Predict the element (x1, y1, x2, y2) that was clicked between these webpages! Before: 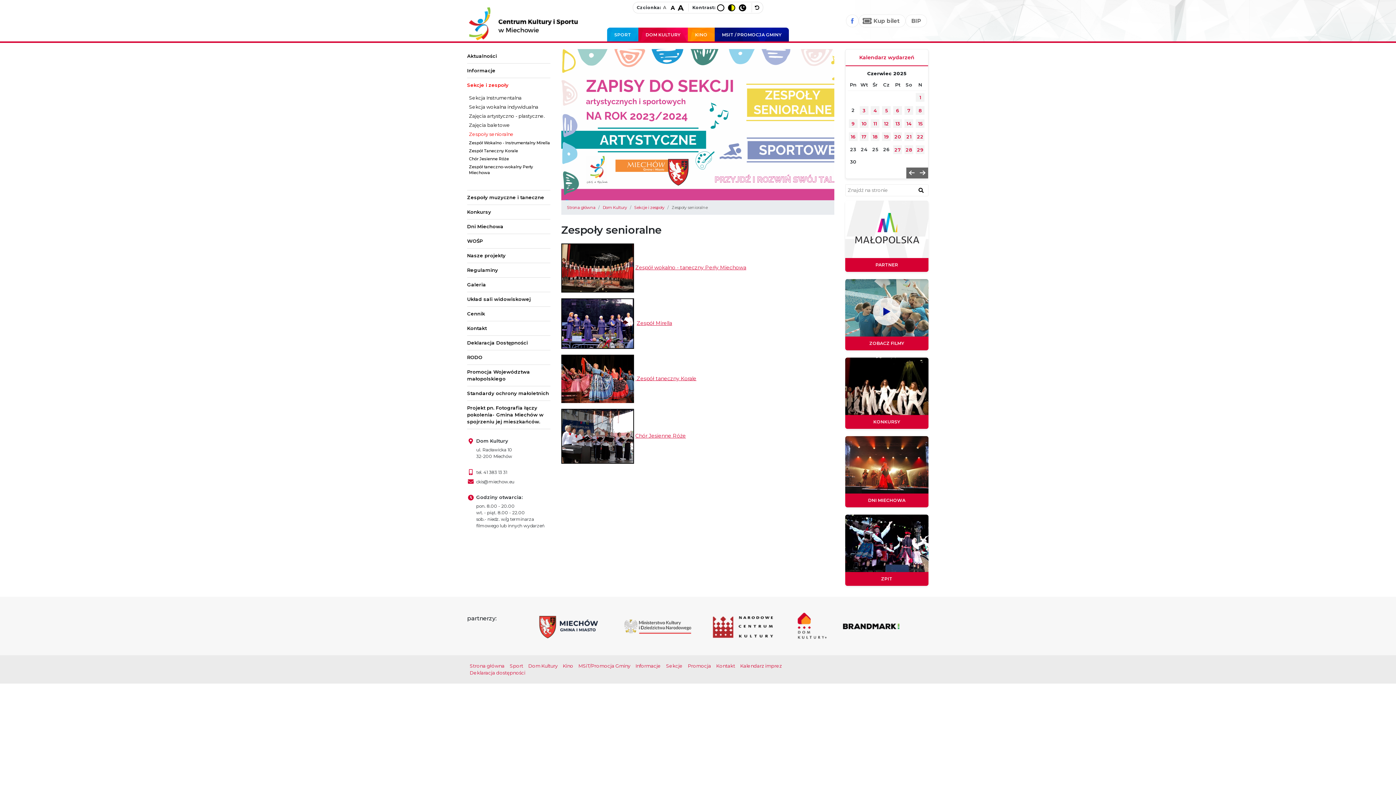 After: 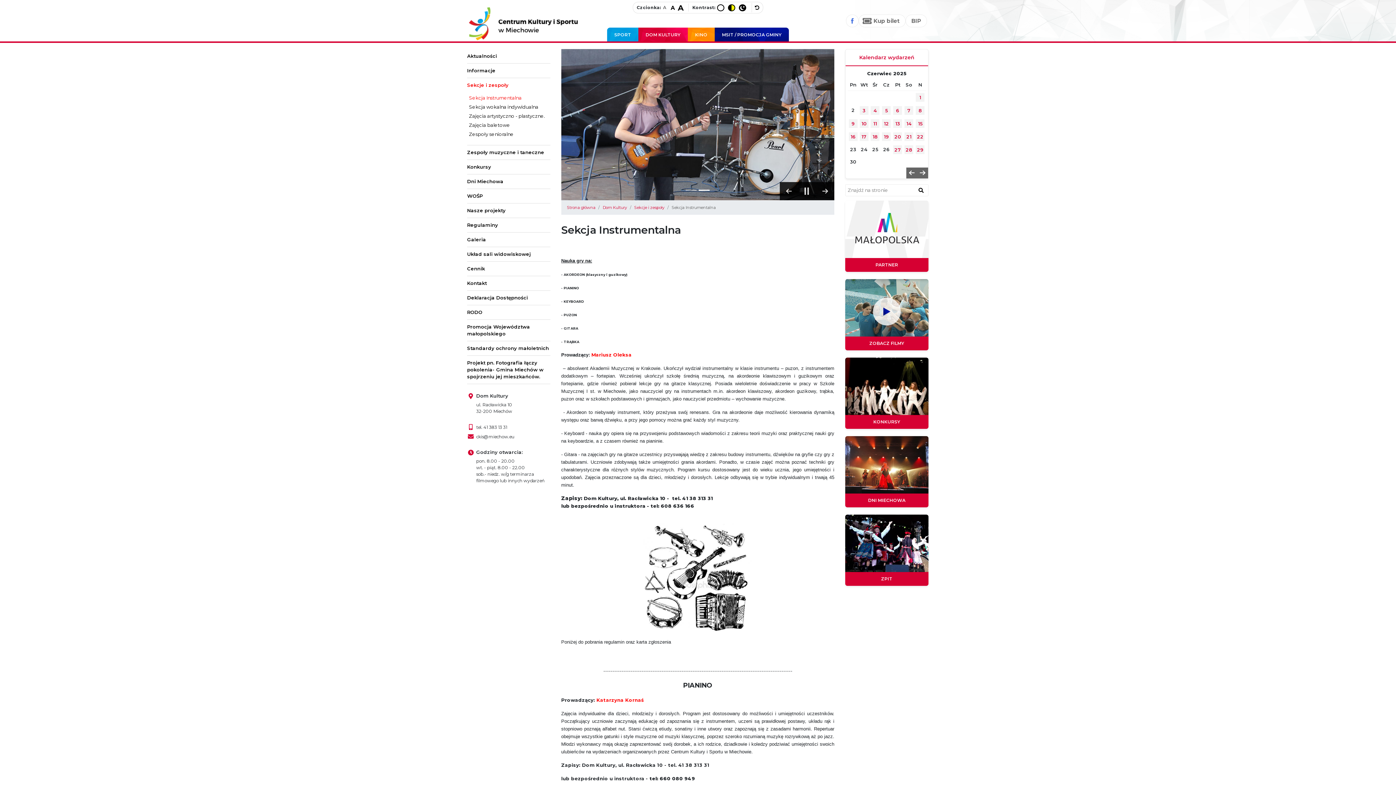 Action: bbox: (467, 92, 550, 101) label: Sekcja Instrumentalna